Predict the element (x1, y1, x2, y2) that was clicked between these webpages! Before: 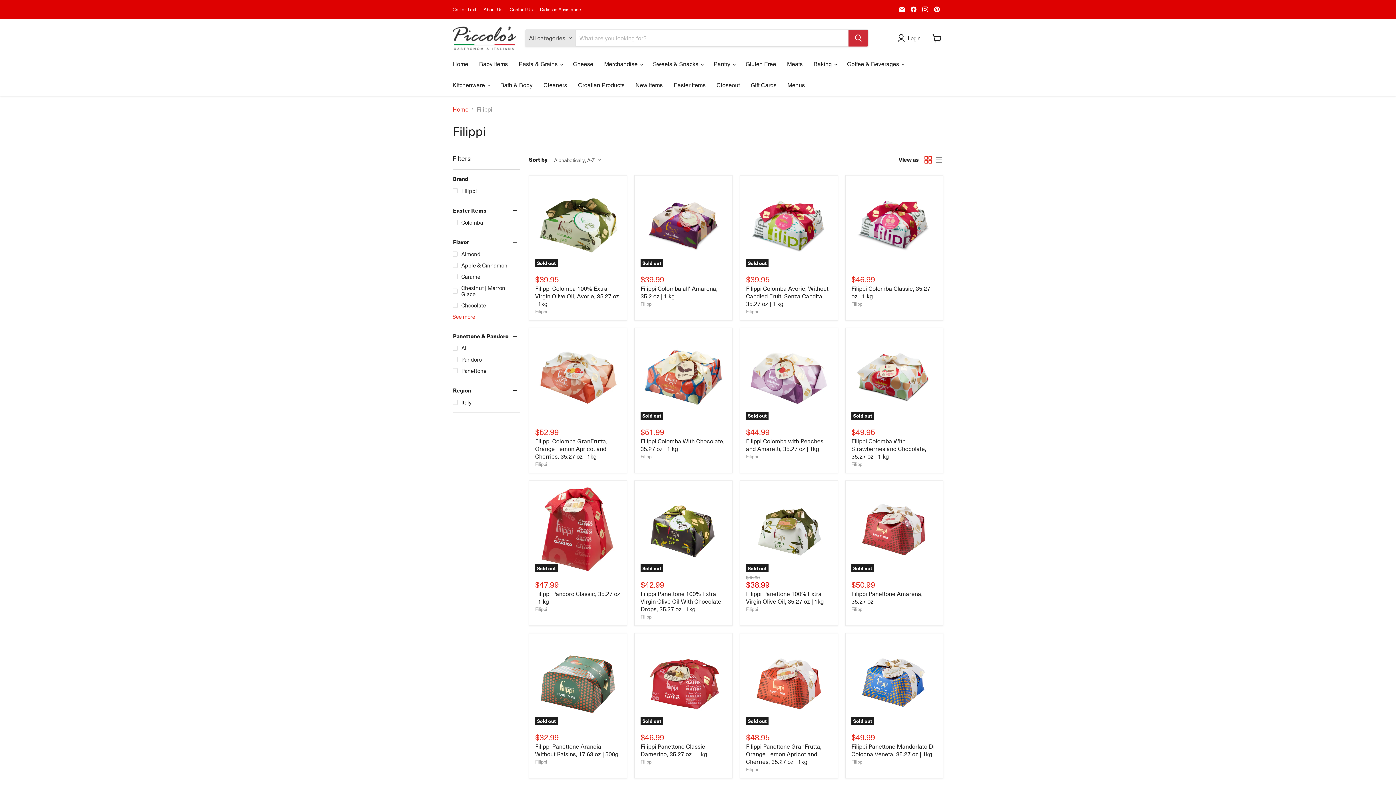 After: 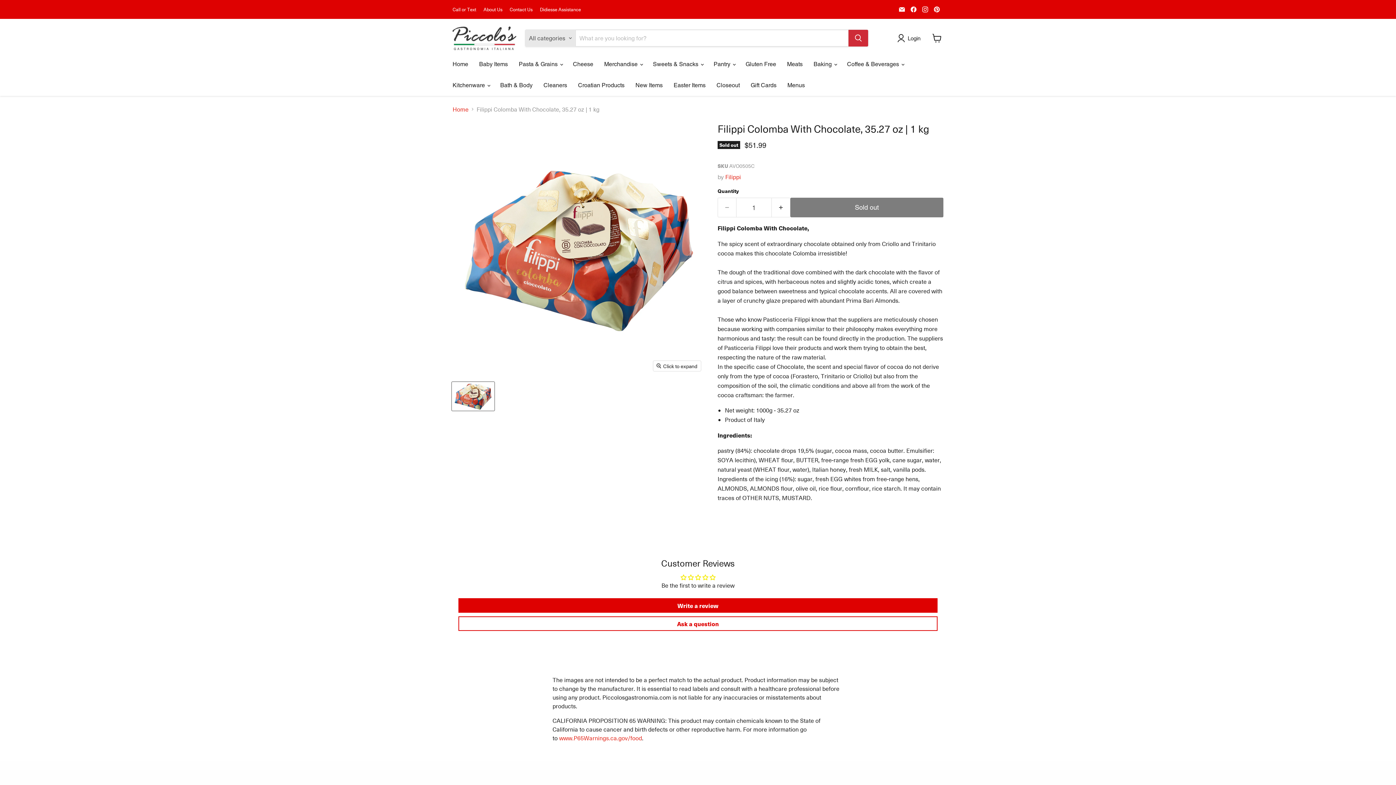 Action: label: Sold out
Filippi Colomba With Chocolate, 35.27 oz | 1 kg bbox: (640, 334, 726, 419)